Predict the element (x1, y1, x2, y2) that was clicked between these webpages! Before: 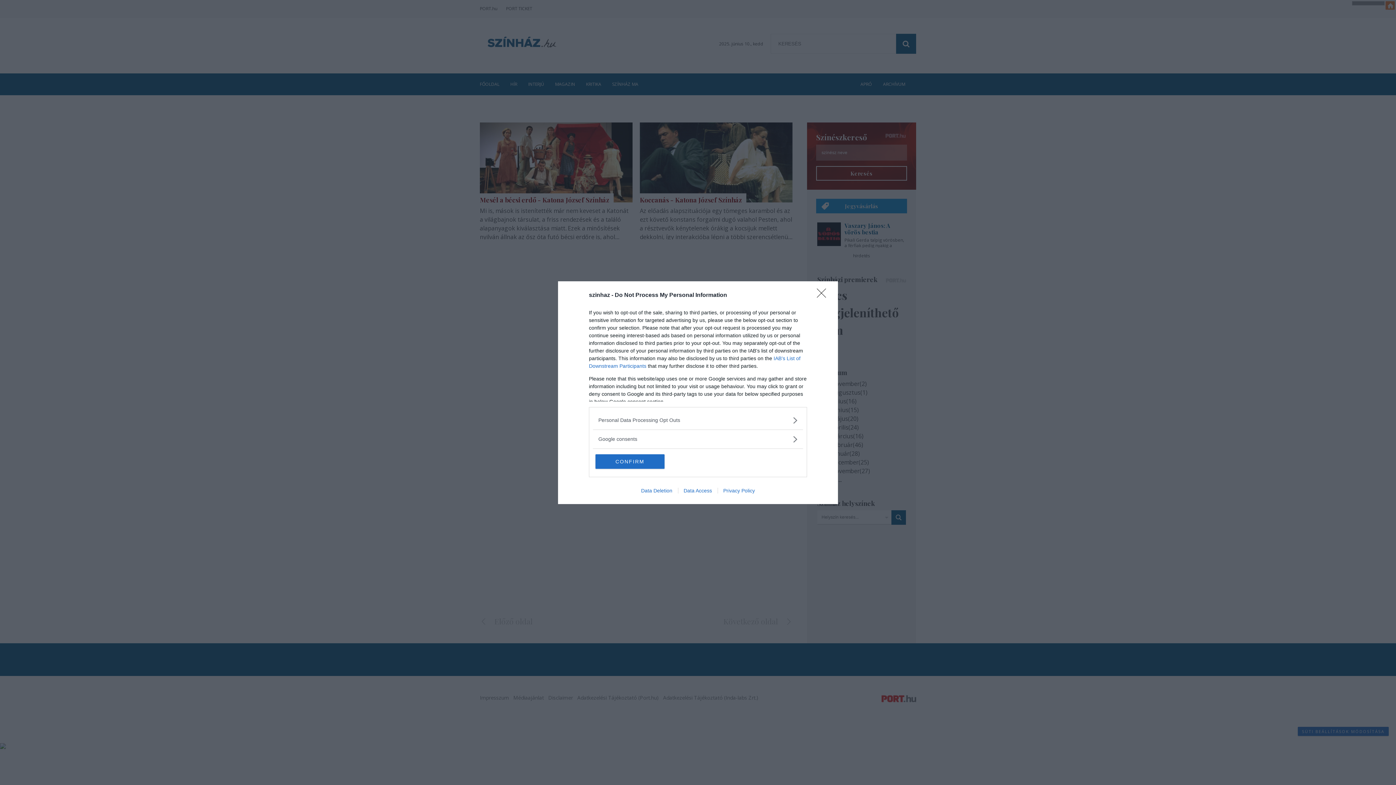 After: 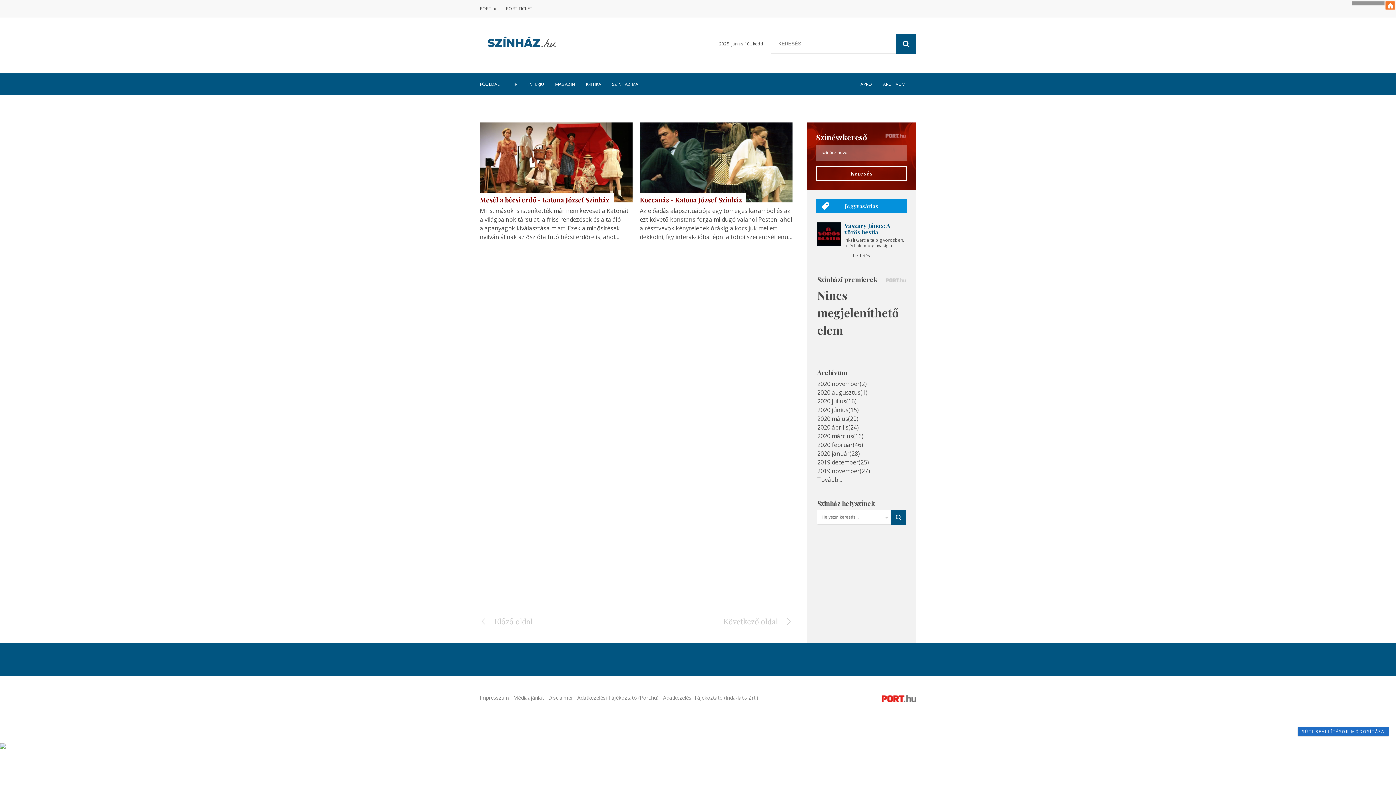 Action: bbox: (595, 454, 664, 468) label: CONFIRM